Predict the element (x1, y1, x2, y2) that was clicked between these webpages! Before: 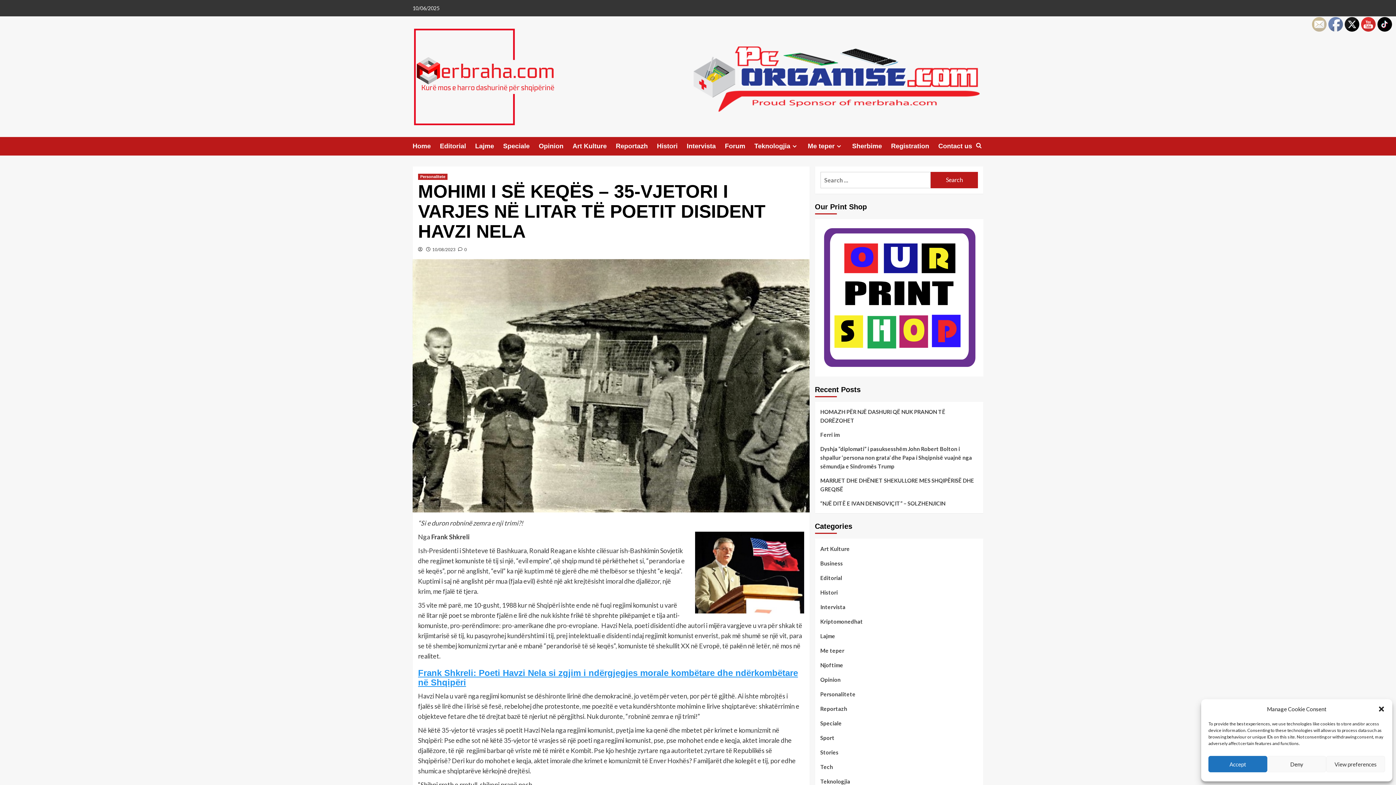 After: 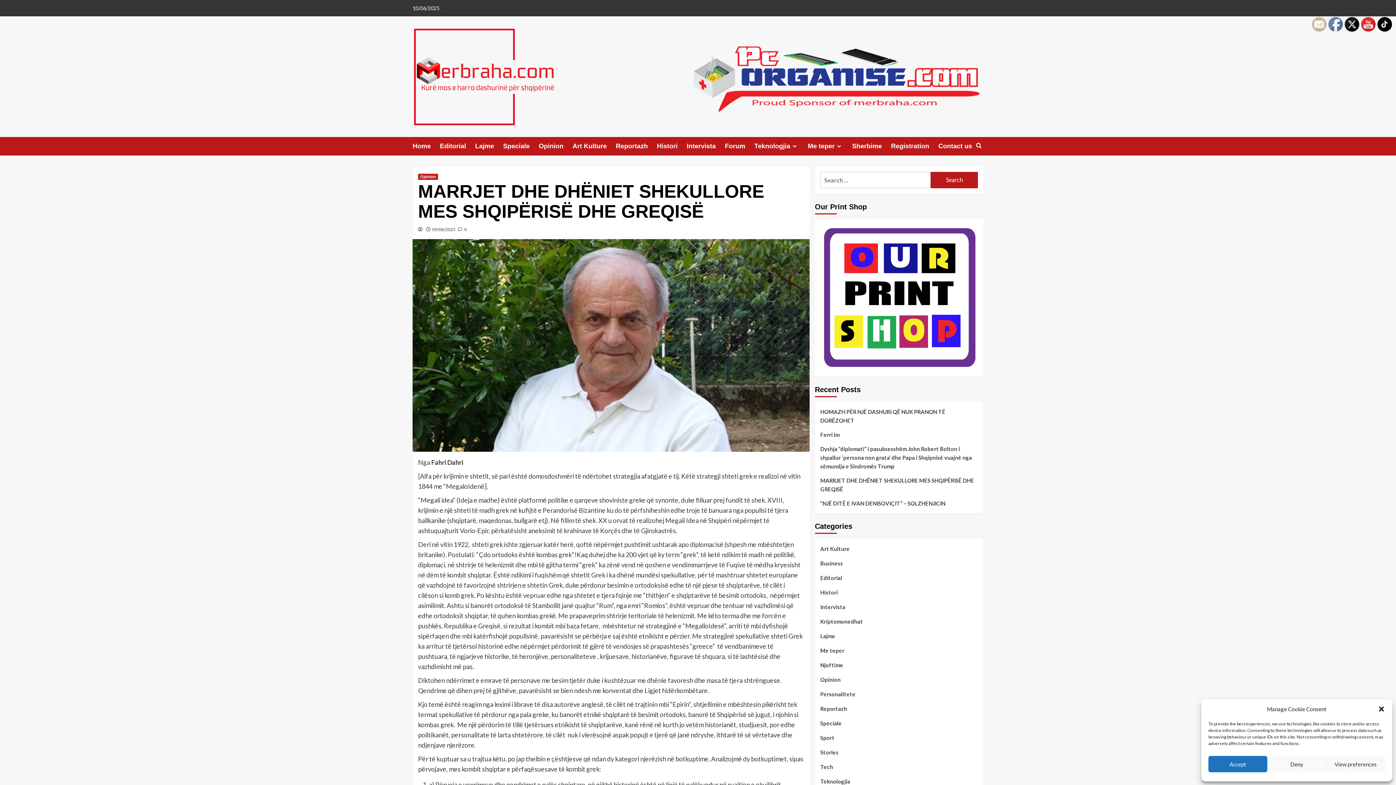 Action: bbox: (820, 476, 978, 499) label: MARRJET DHE DHËNIET SHEKULLORE MES SHQIPËRISË DHE GREQISË